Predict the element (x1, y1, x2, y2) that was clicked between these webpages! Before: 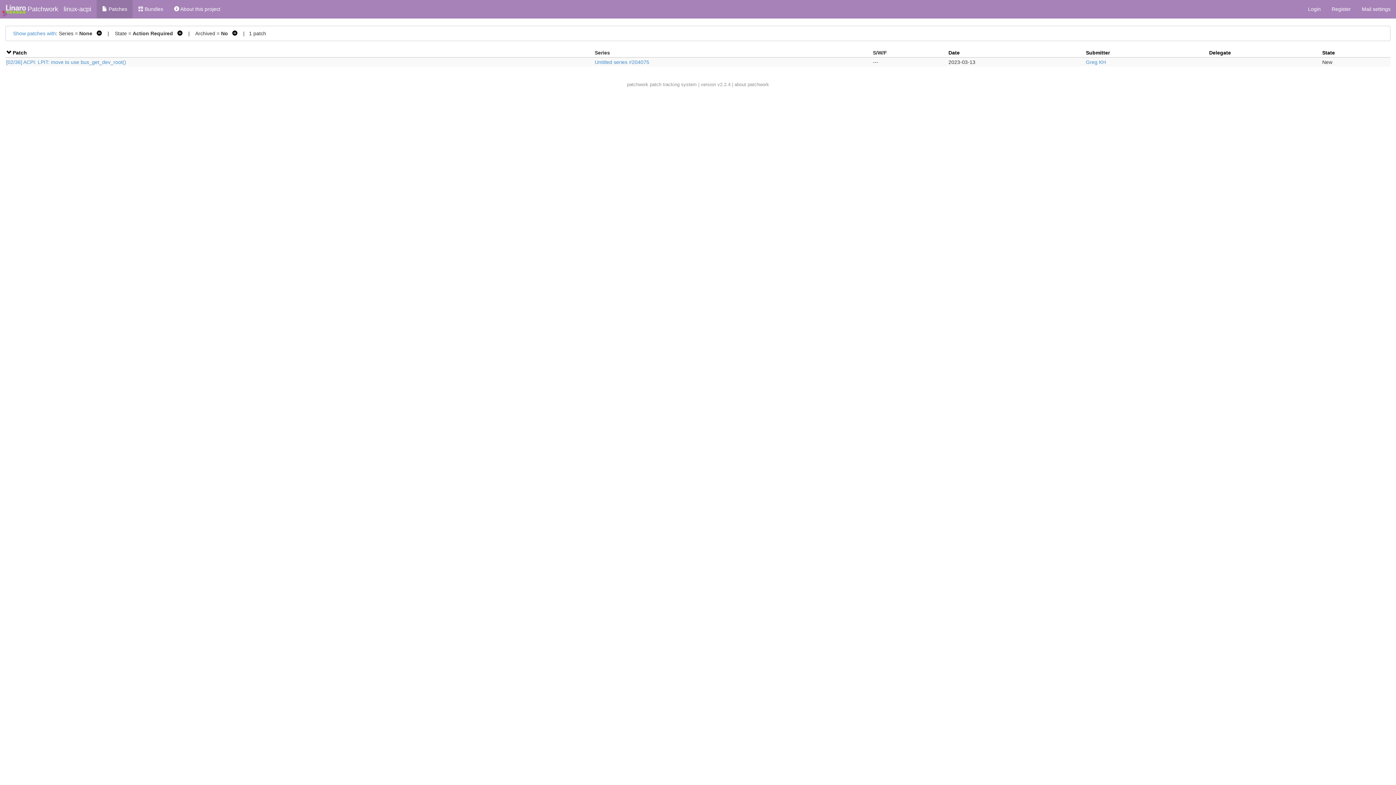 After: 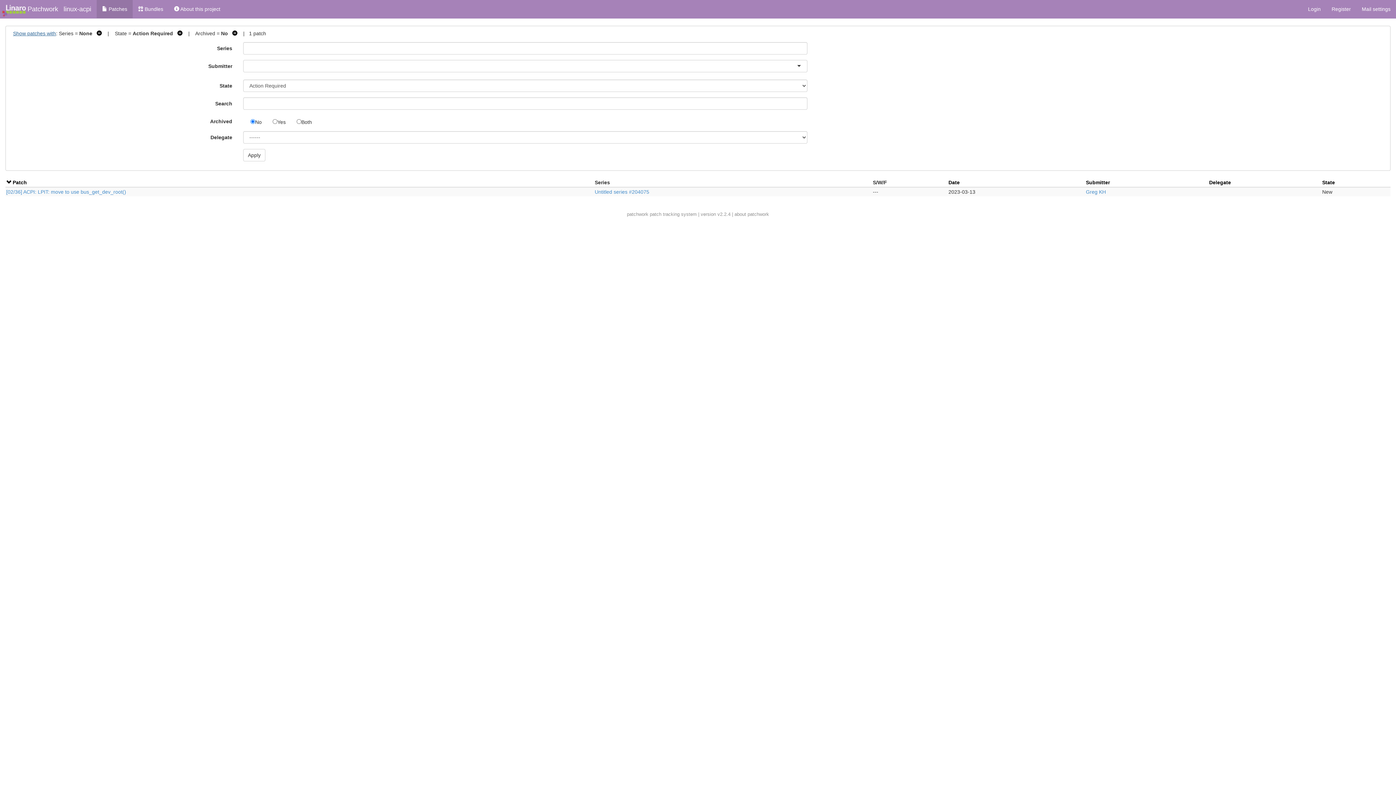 Action: label: Show patches with bbox: (13, 30, 56, 36)